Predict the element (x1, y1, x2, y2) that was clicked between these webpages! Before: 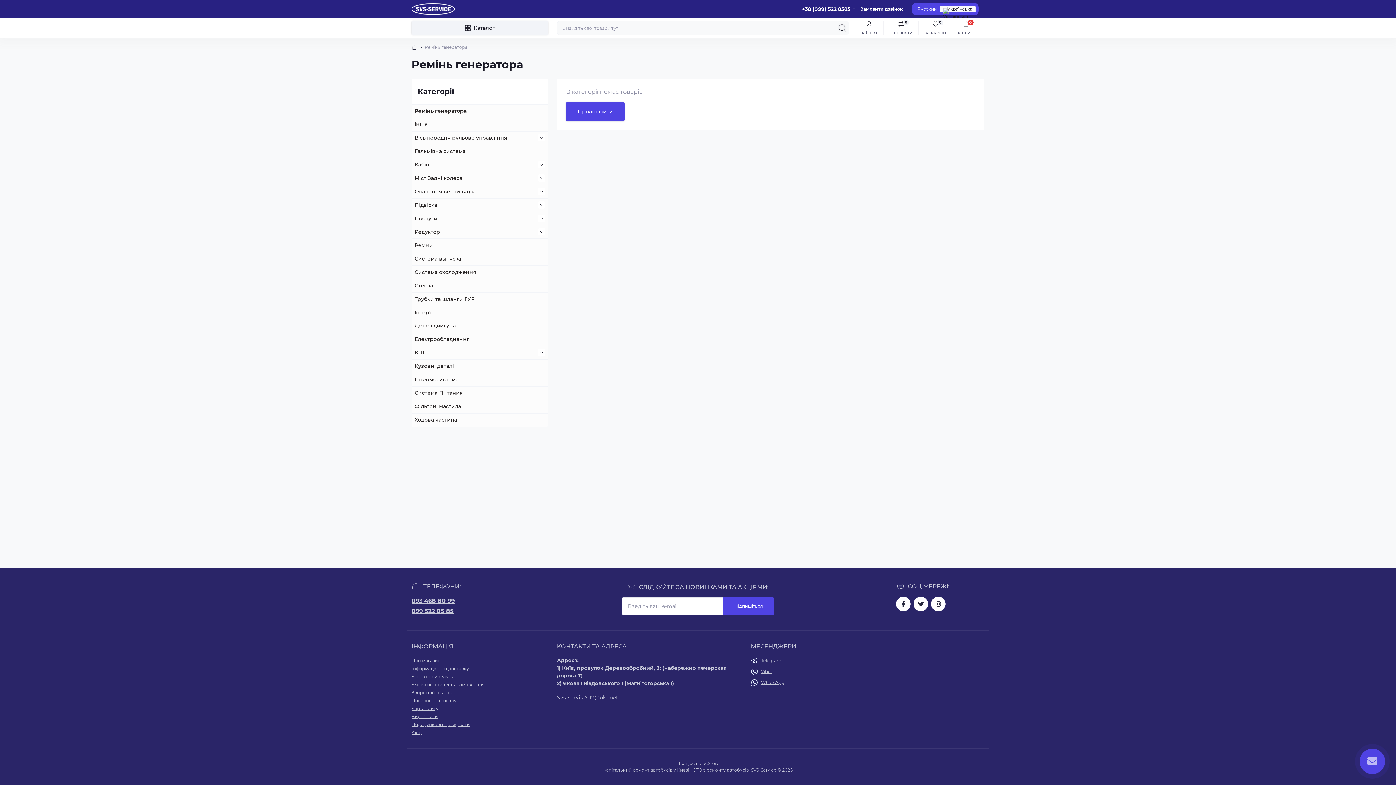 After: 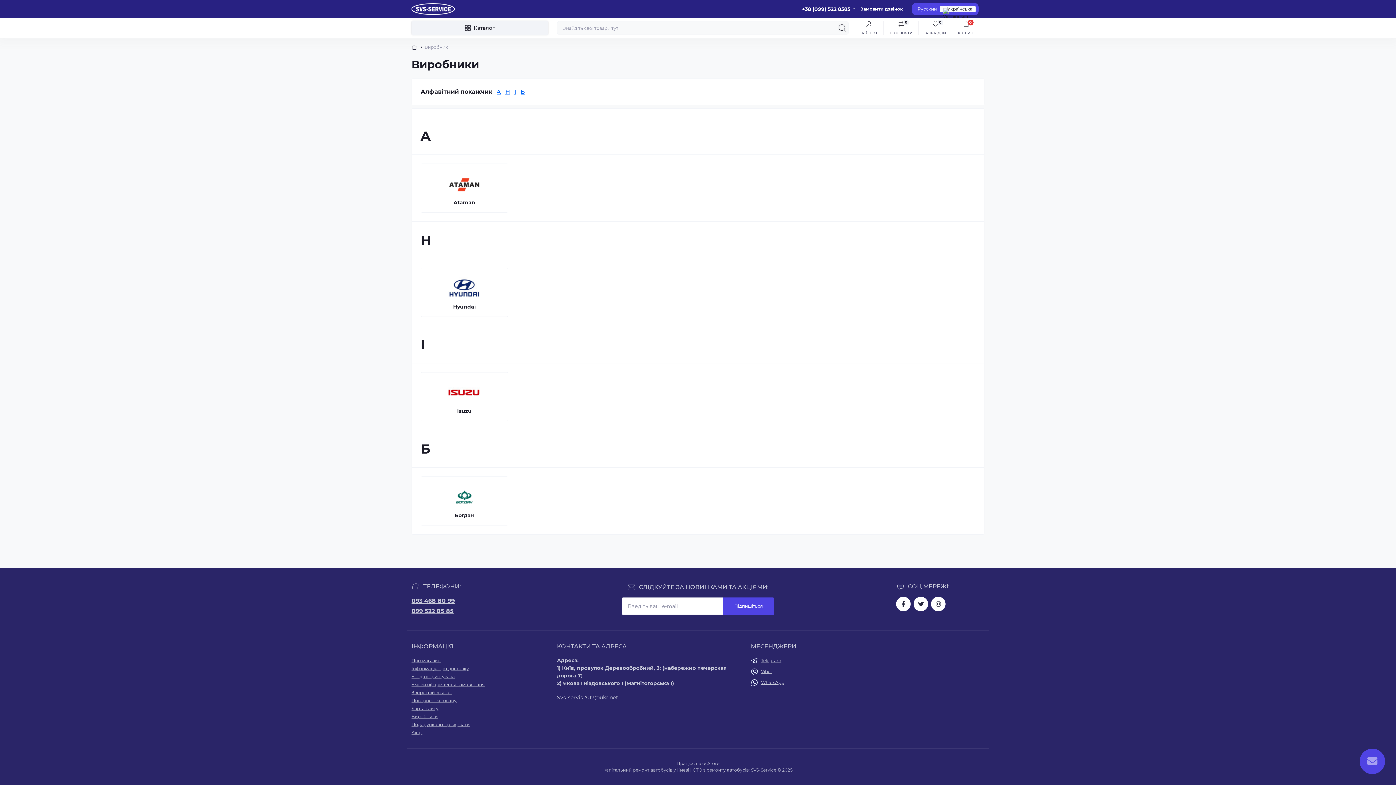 Action: bbox: (411, 714, 437, 719) label: Виробники